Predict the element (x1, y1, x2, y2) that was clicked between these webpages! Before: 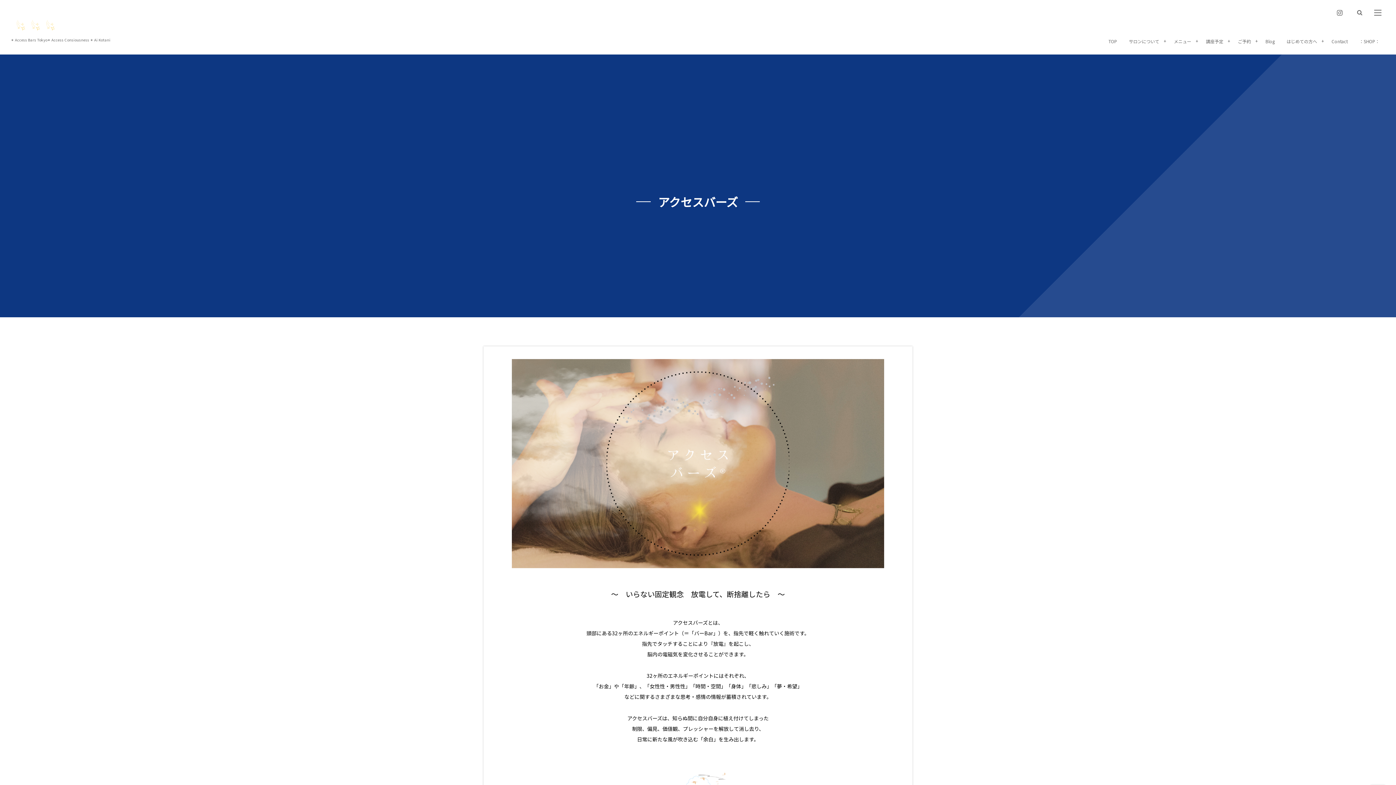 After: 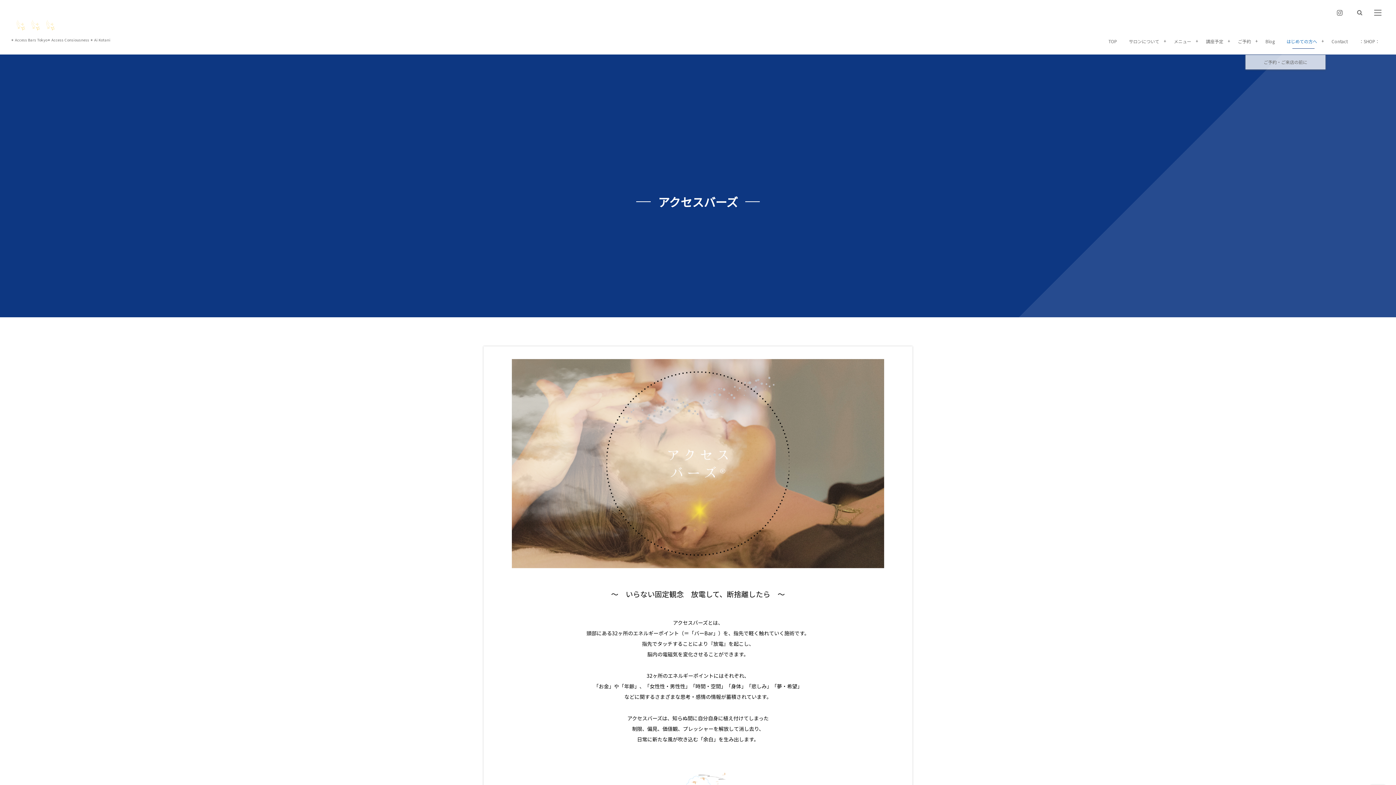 Action: label: はじめての方へ bbox: (1281, 28, 1322, 54)